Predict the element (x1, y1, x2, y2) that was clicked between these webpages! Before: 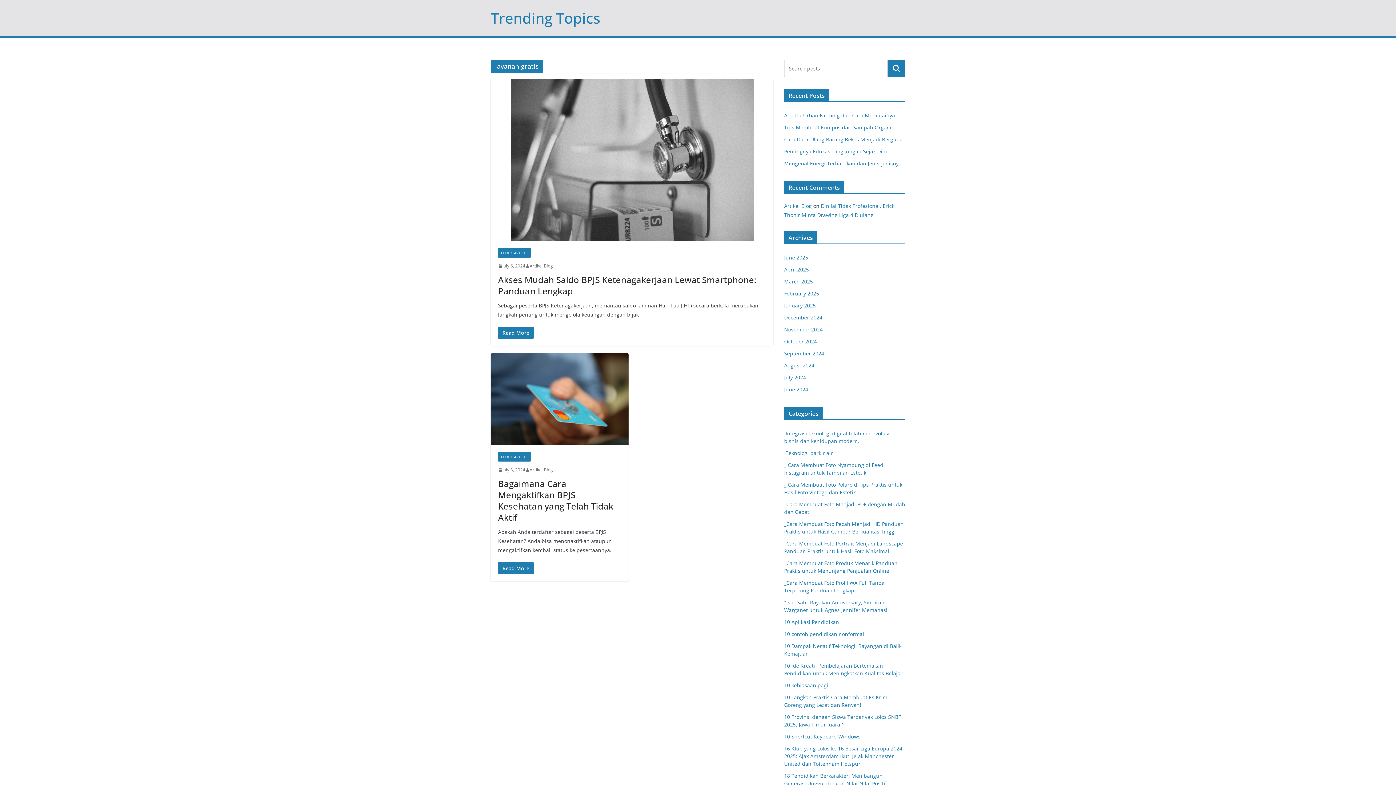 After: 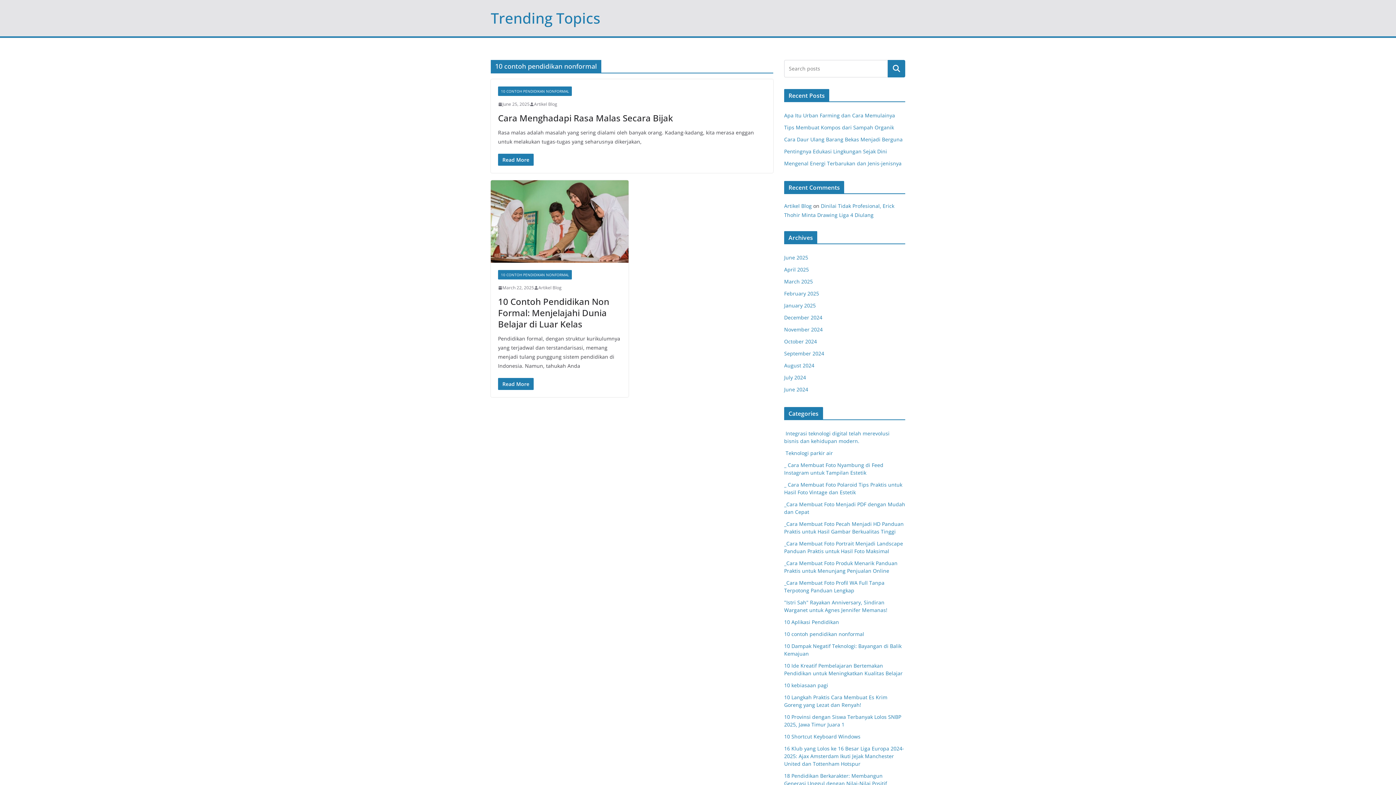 Action: bbox: (784, 630, 864, 637) label: 10 contoh pendidikan nonformal